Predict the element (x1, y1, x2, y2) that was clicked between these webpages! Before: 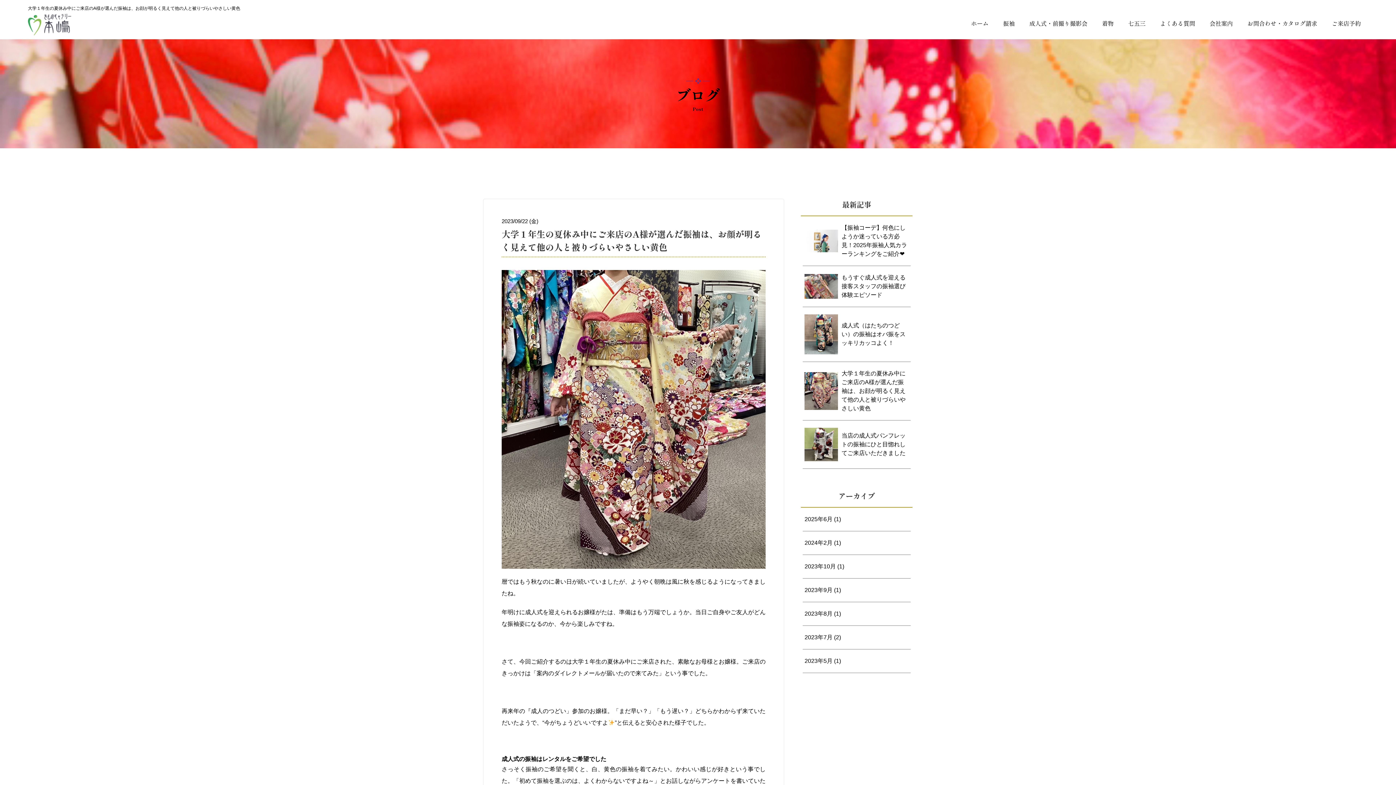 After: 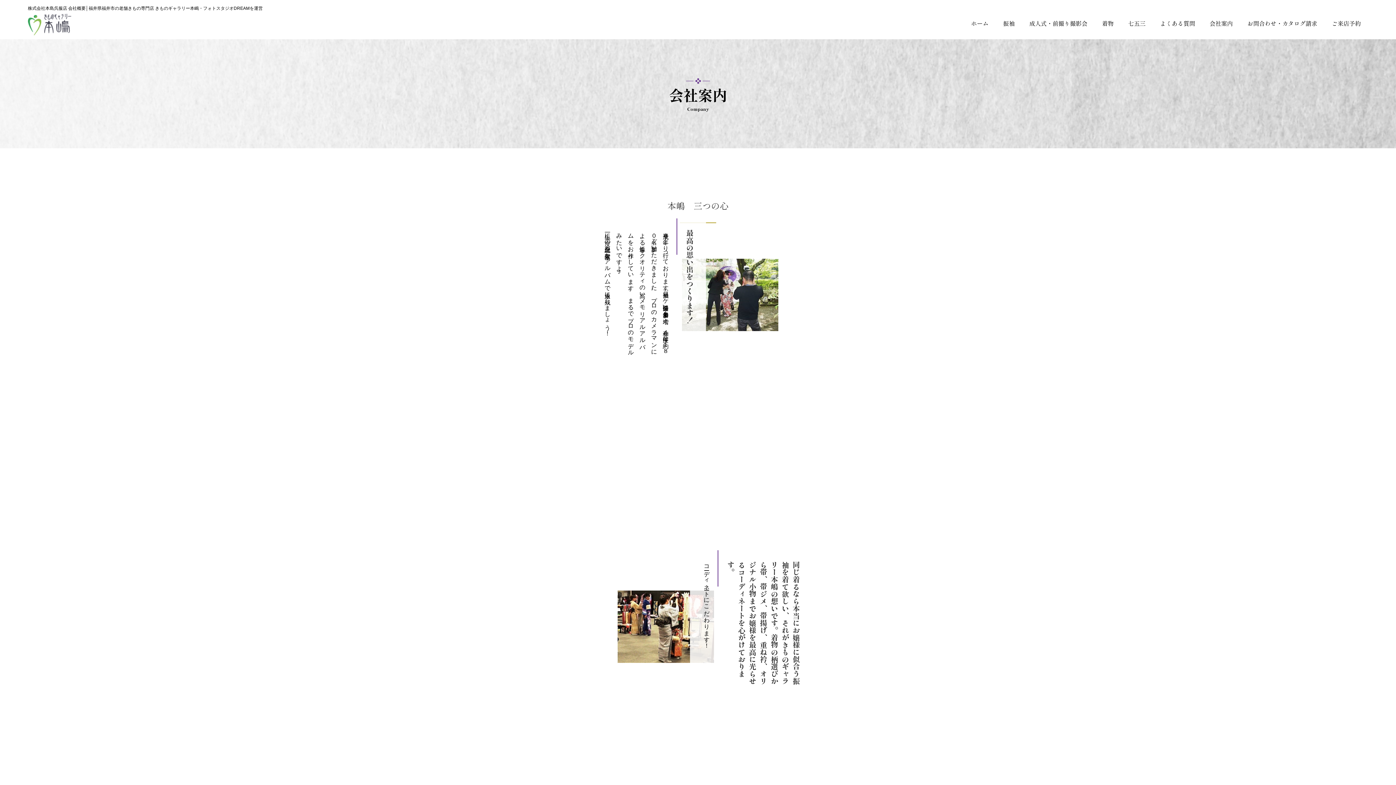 Action: bbox: (1209, 13, 1233, 35) label: 会社案内